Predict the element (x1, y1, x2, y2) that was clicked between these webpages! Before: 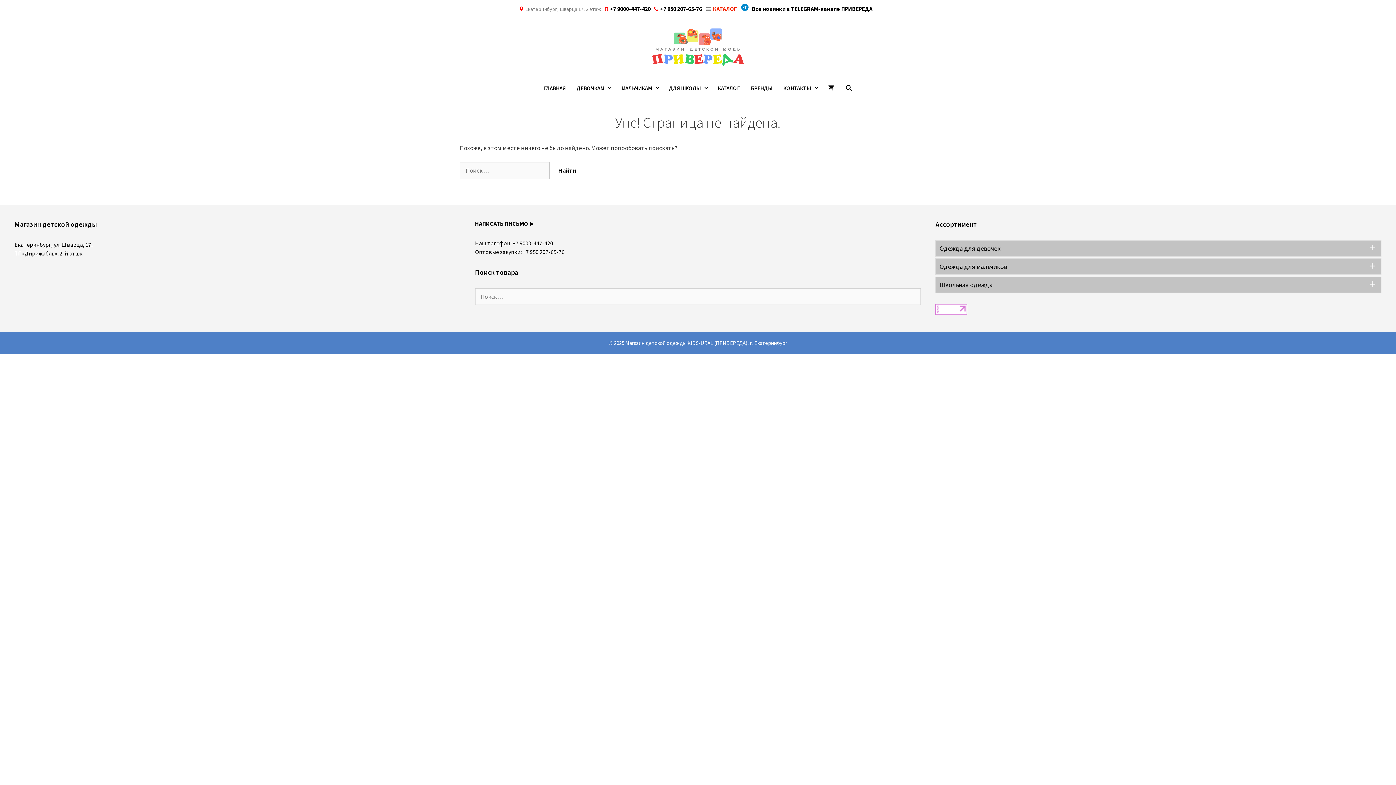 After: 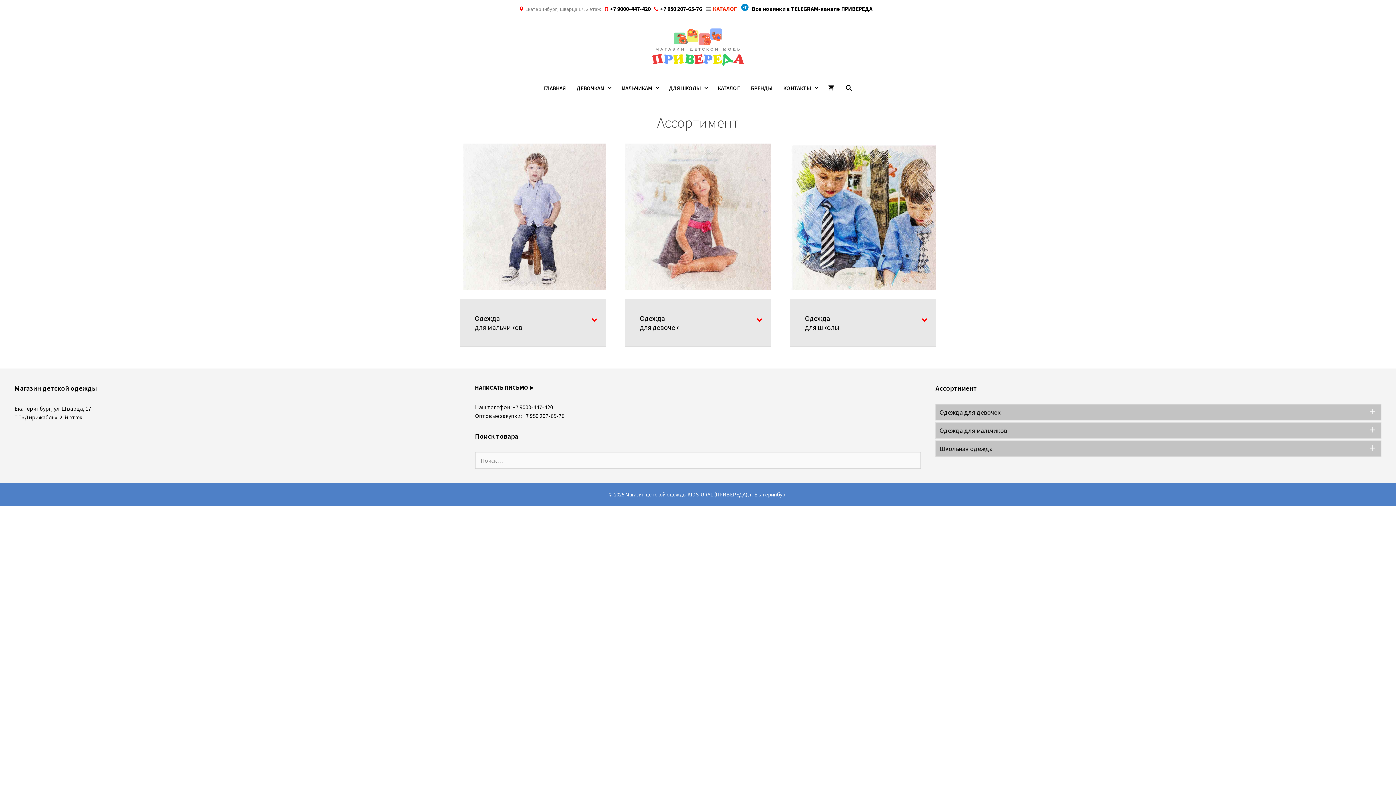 Action: bbox: (712, 77, 745, 99) label: КАТАЛОГ